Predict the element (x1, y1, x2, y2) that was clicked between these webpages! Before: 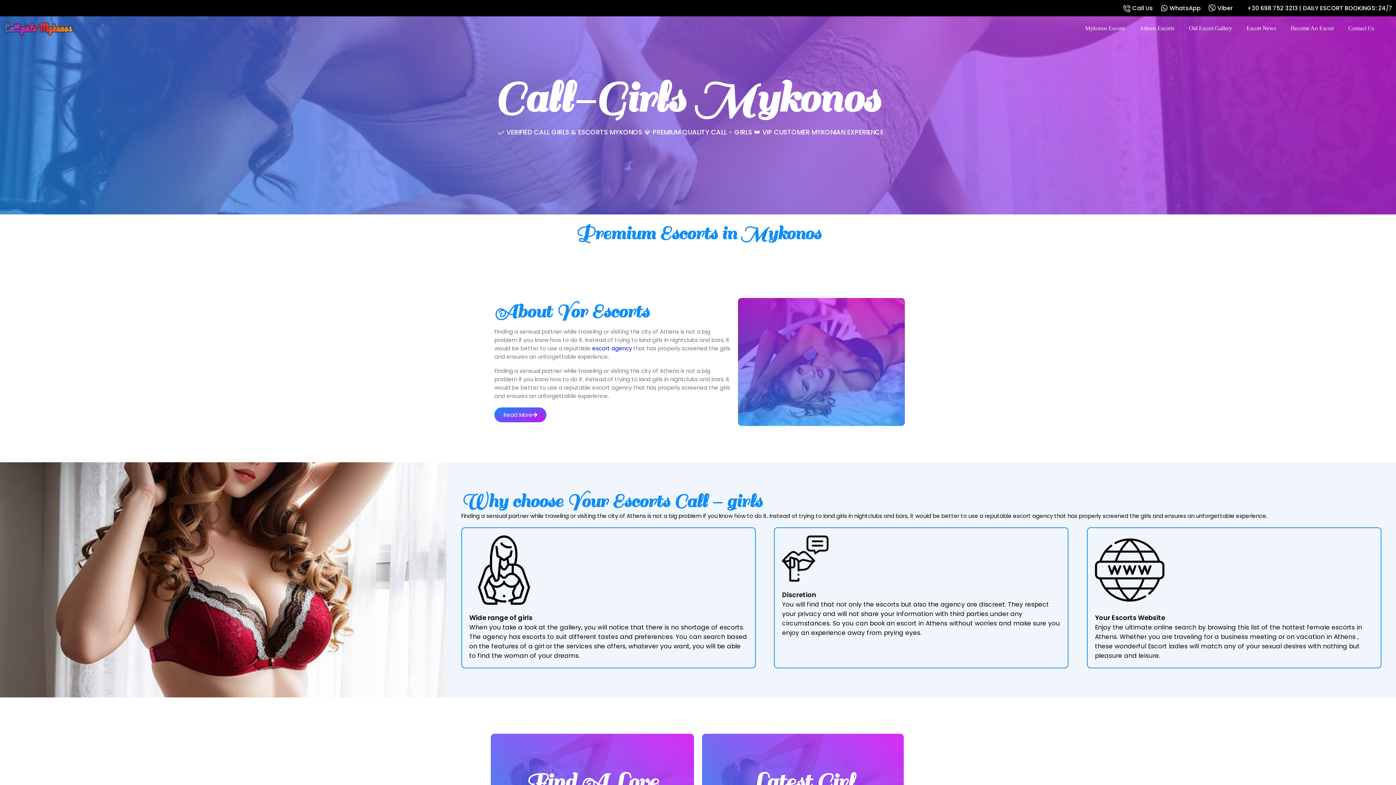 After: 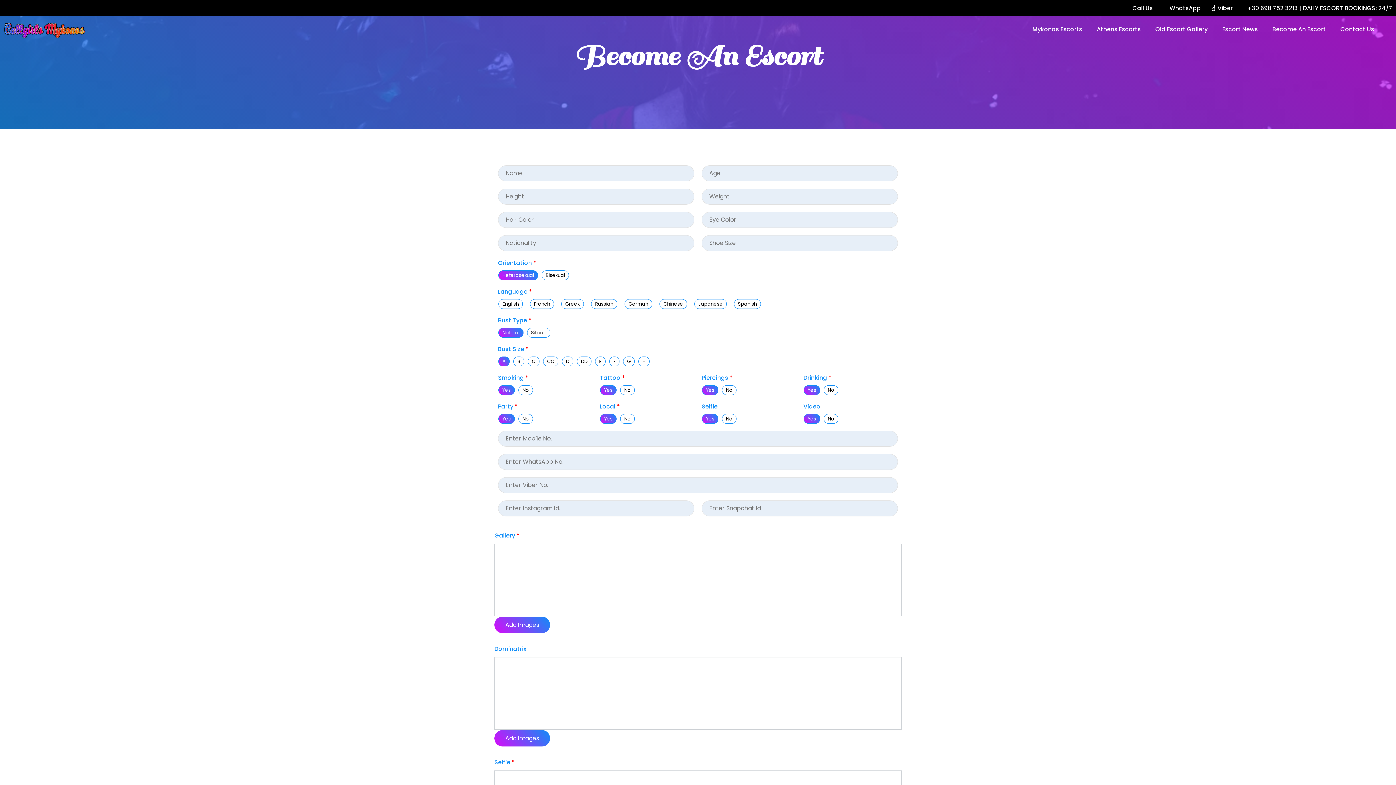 Action: bbox: (1283, 24, 1341, 31) label: Become An Escort